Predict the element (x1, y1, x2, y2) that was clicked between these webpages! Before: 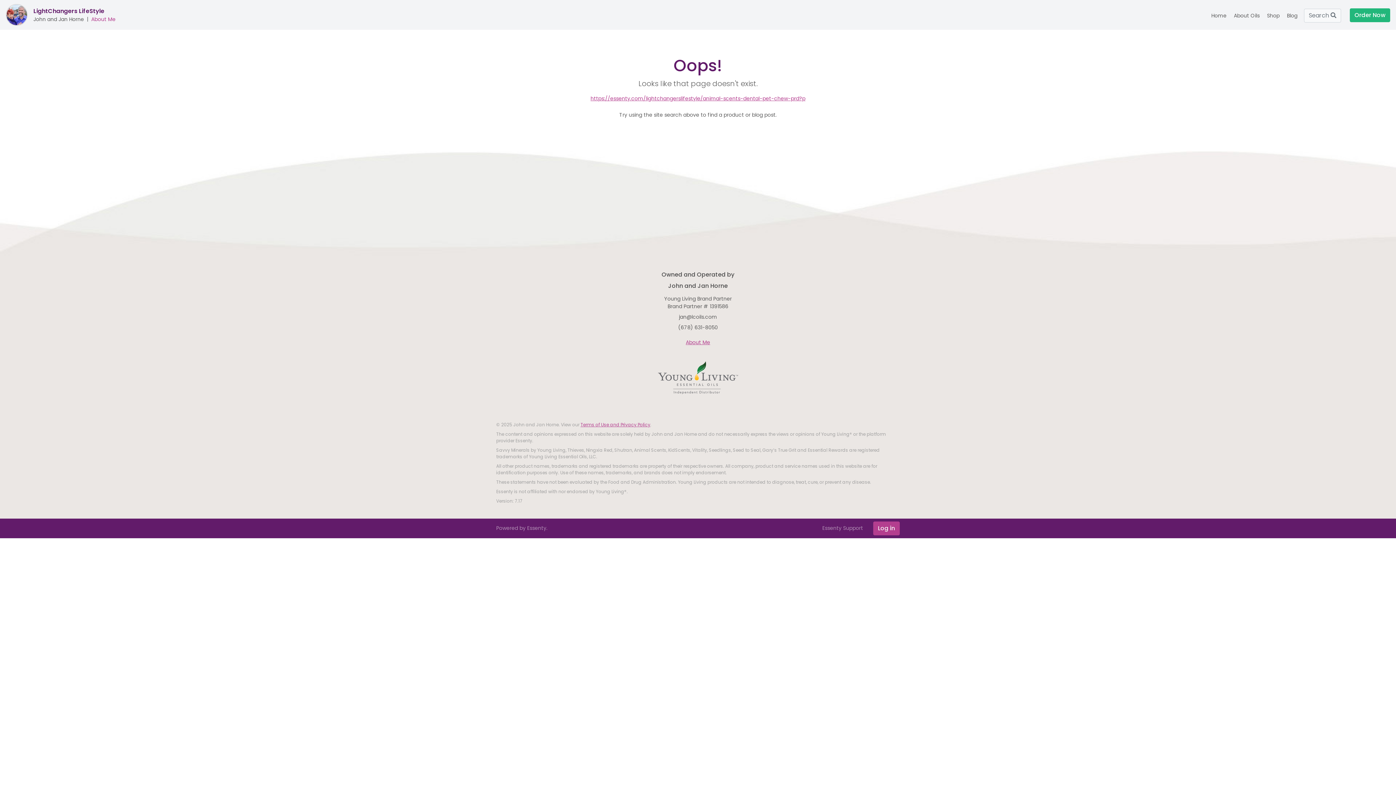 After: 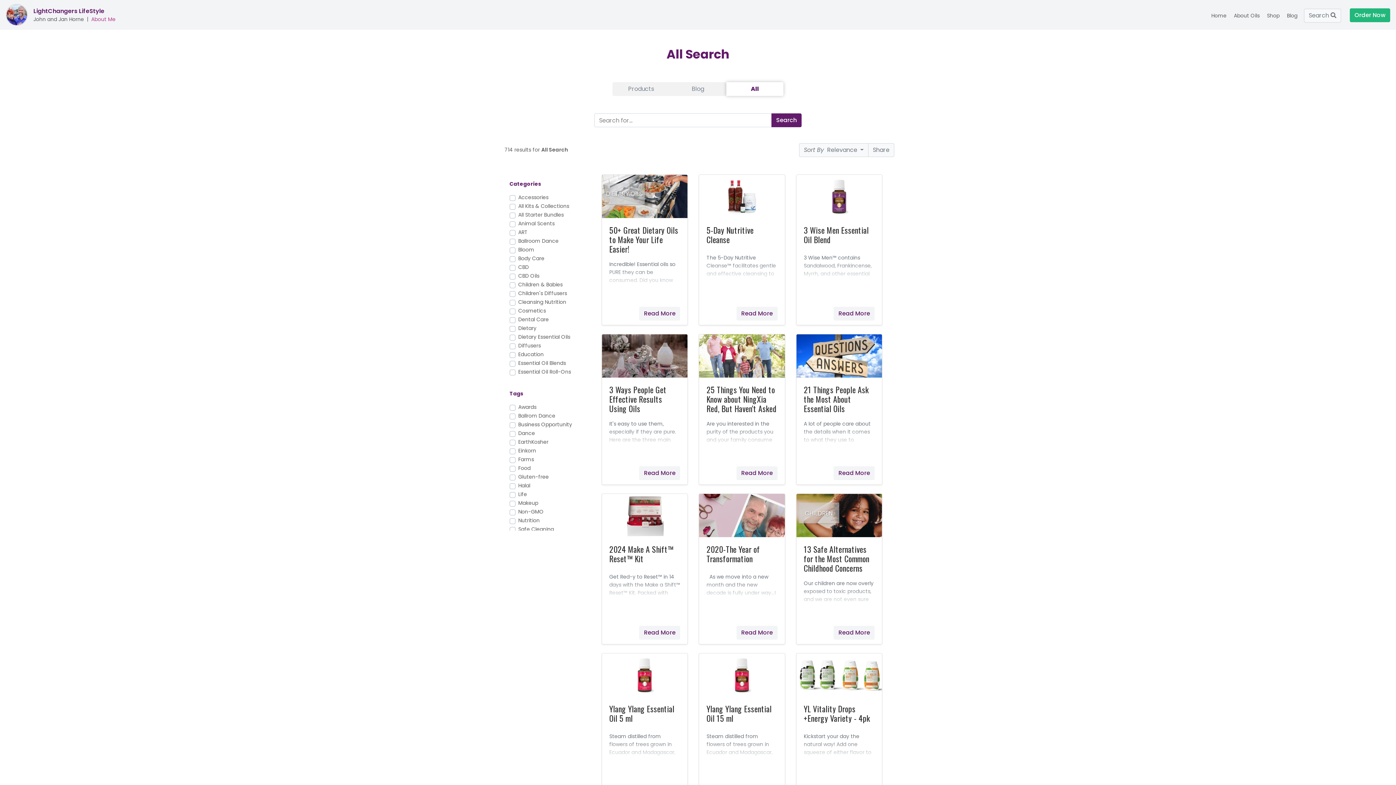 Action: bbox: (1304, 8, 1341, 22) label: Search 